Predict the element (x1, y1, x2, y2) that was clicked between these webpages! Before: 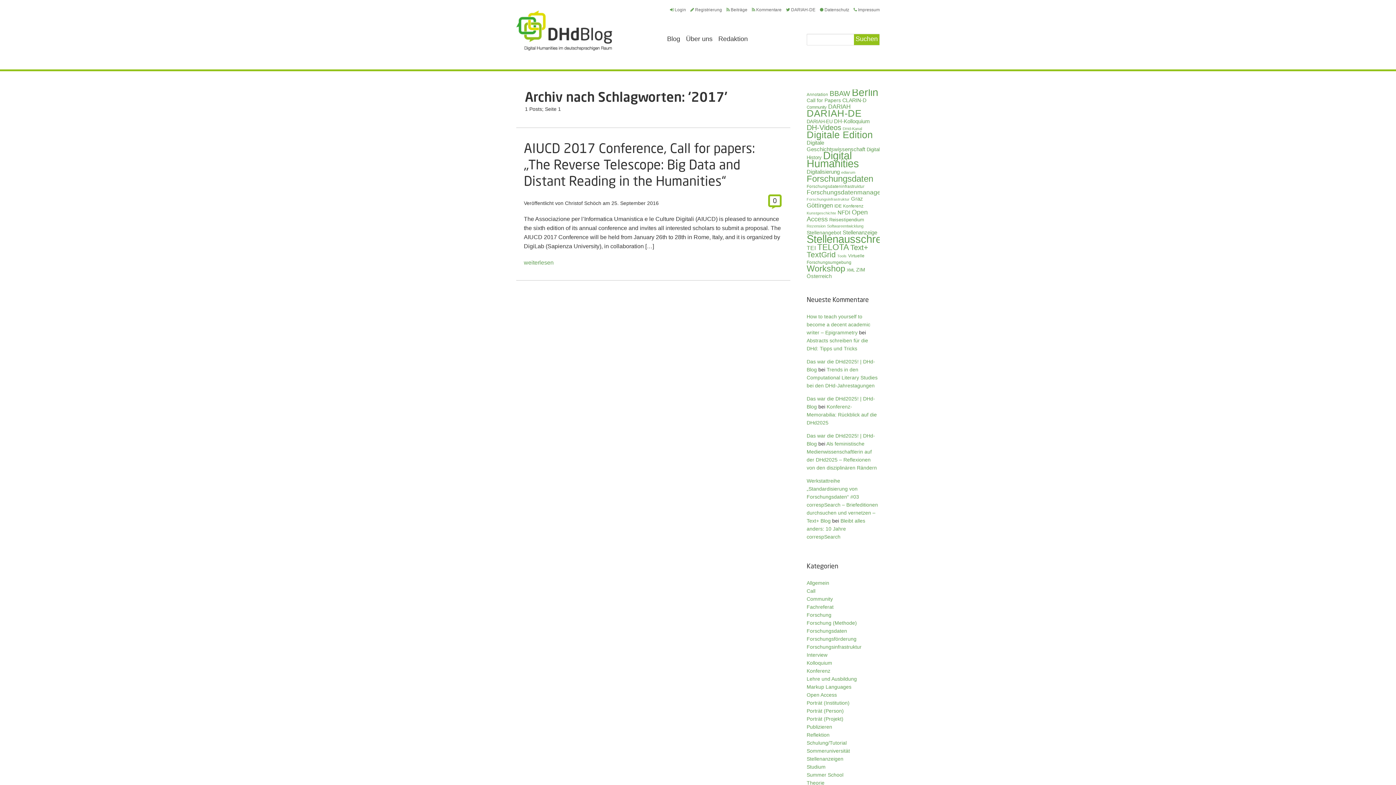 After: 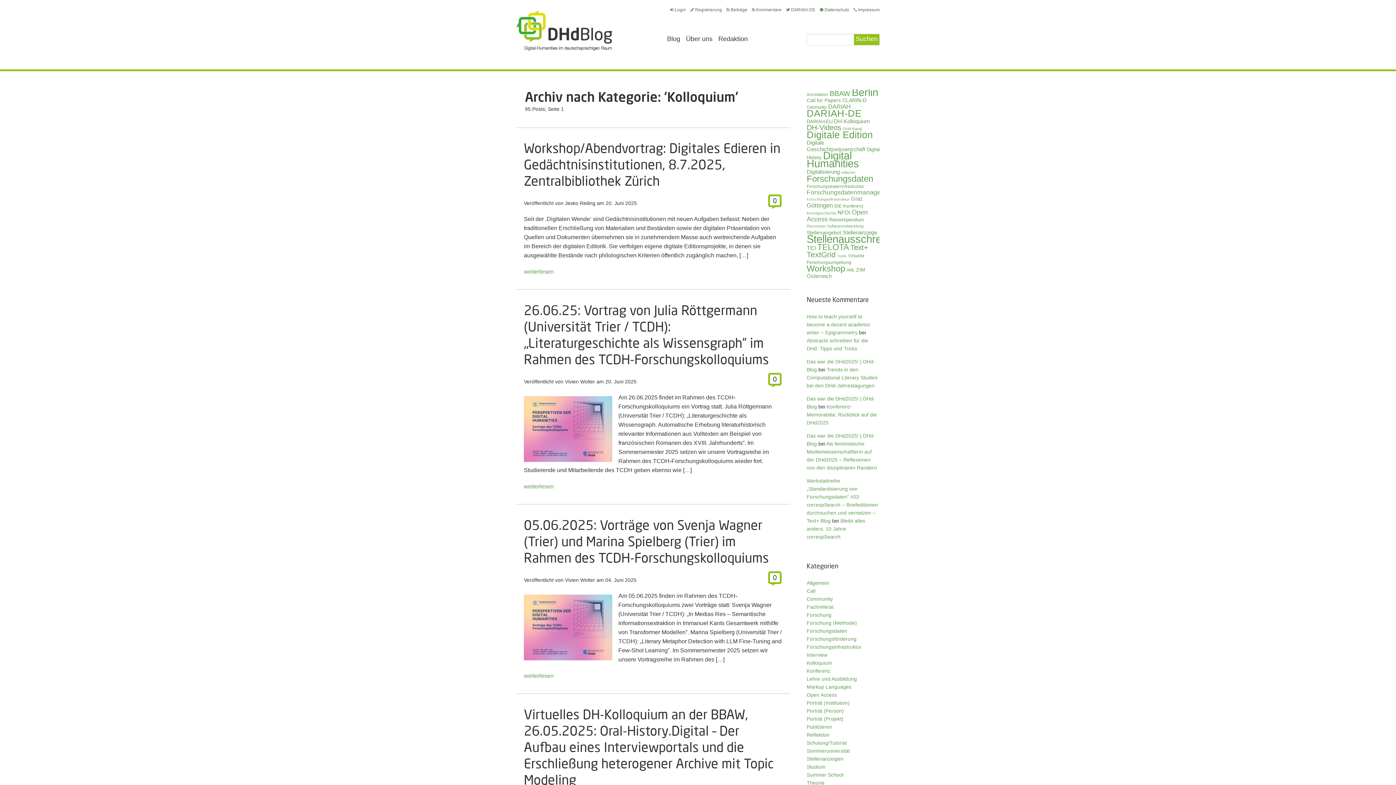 Action: bbox: (806, 660, 832, 666) label: Kolloquium